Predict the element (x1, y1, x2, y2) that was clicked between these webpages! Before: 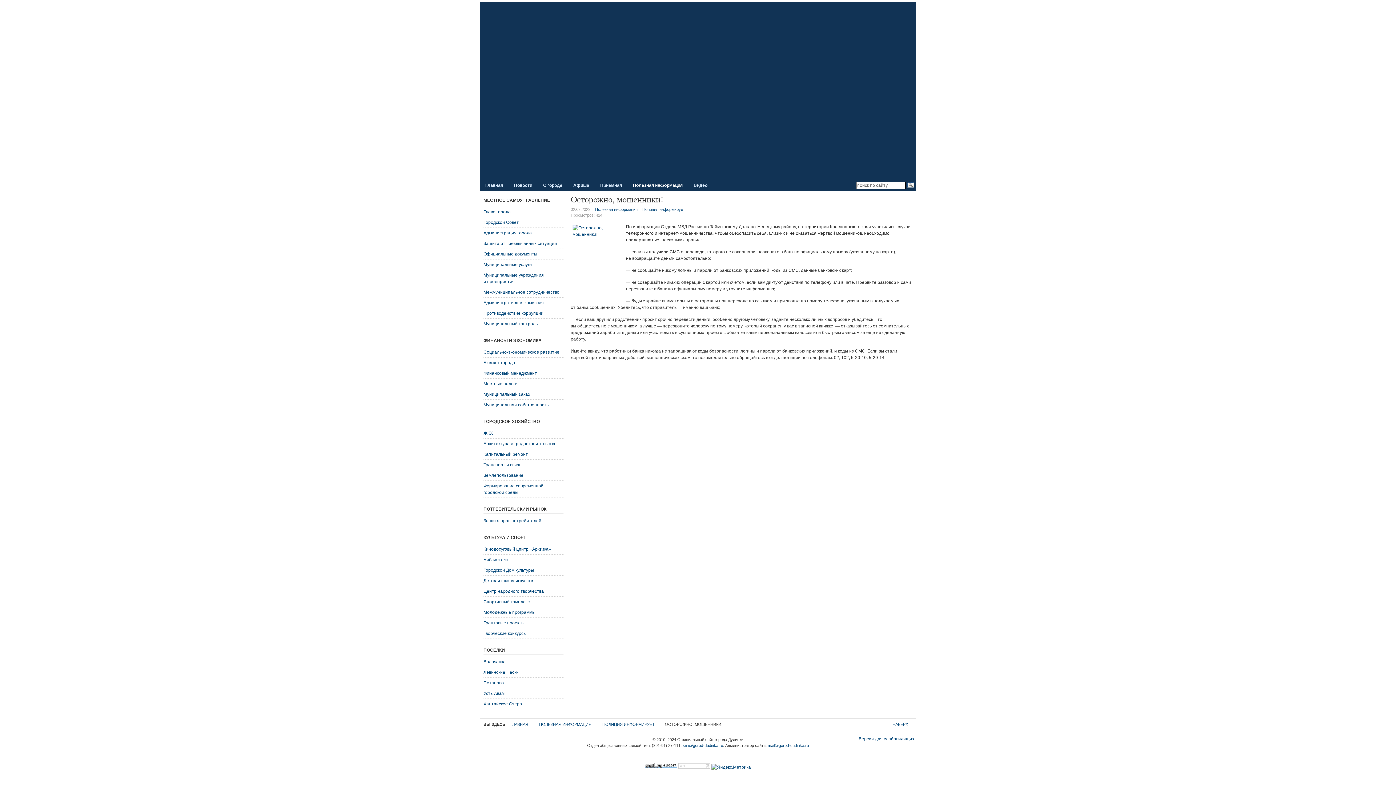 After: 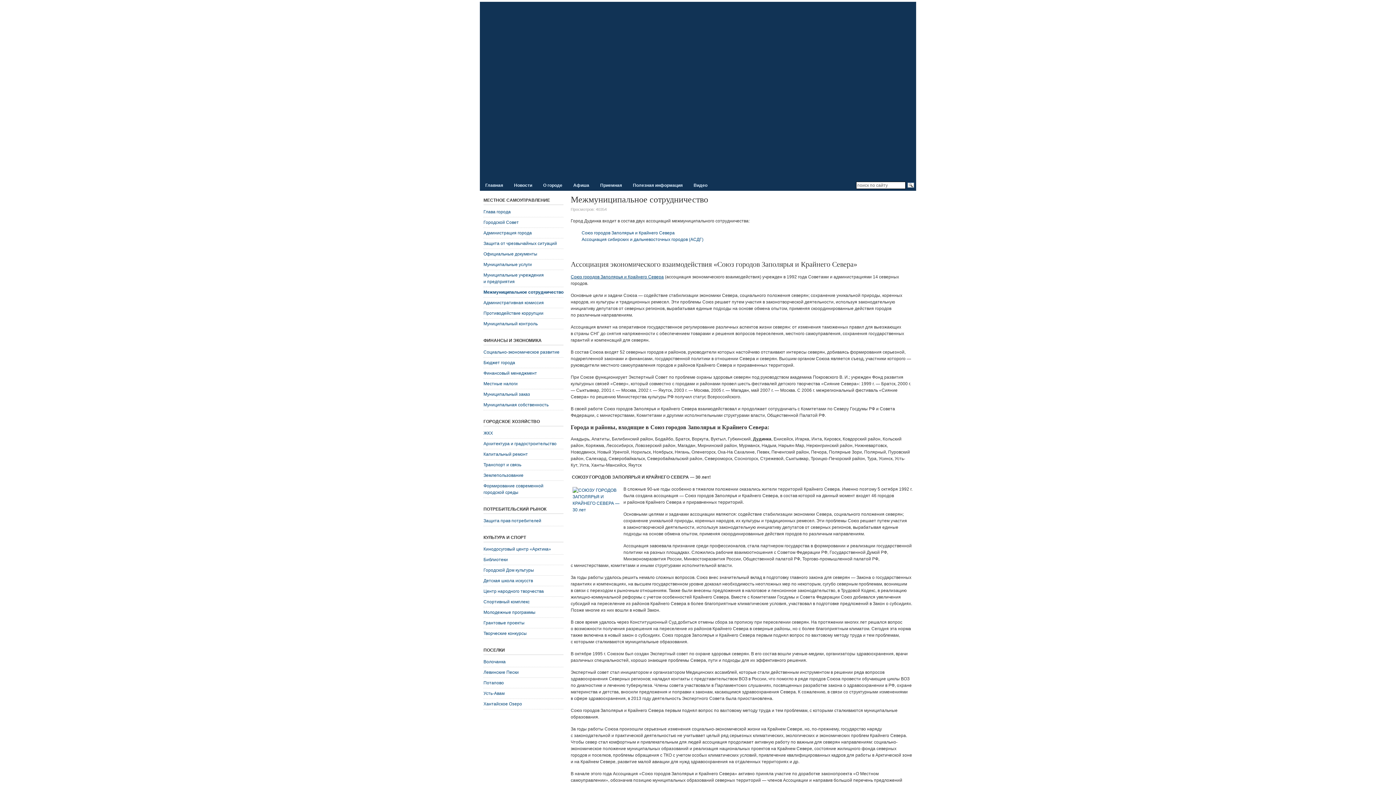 Action: bbox: (483, 287, 563, 297) label: Межмуниципальное сотрудничество